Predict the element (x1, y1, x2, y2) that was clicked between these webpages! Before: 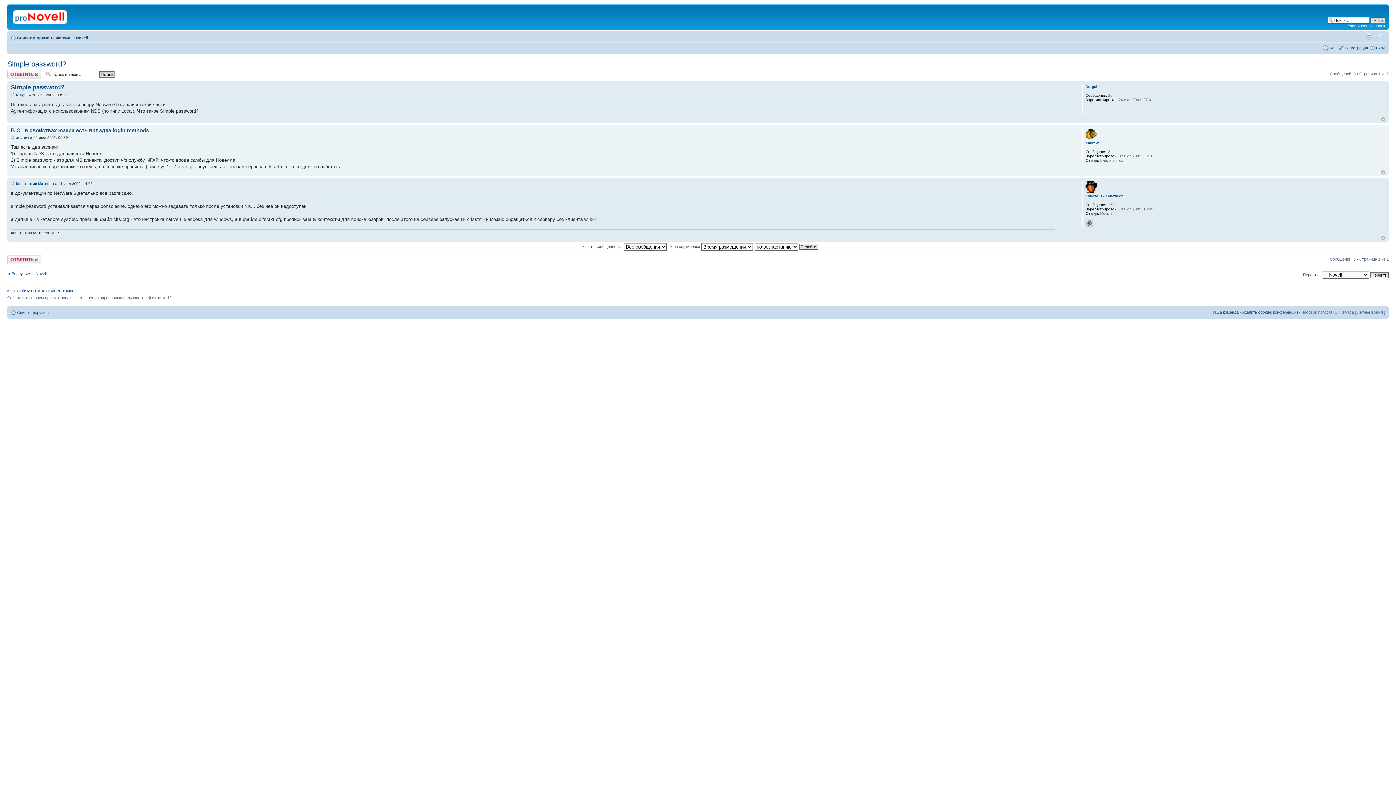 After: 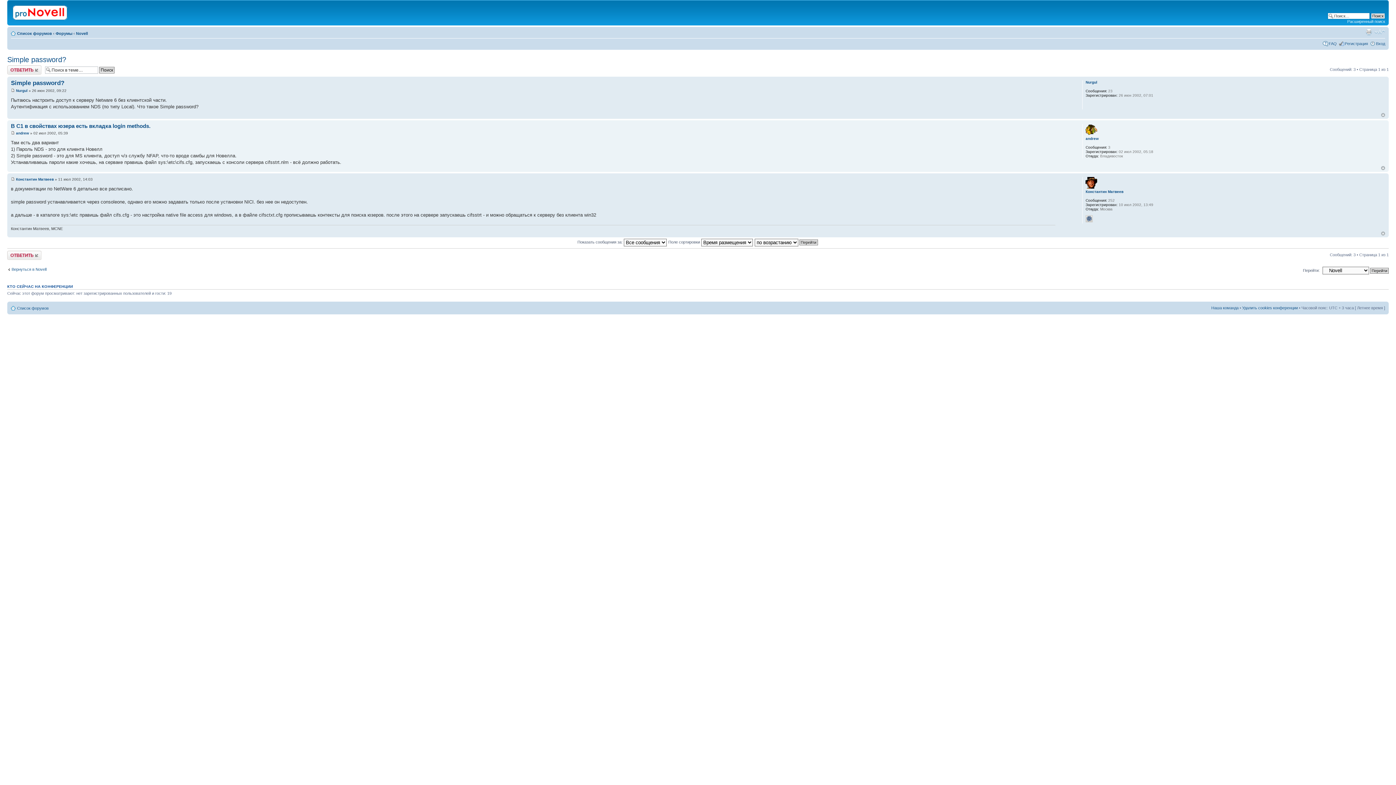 Action: label: Вернуться к началу bbox: (1381, 235, 1385, 239)